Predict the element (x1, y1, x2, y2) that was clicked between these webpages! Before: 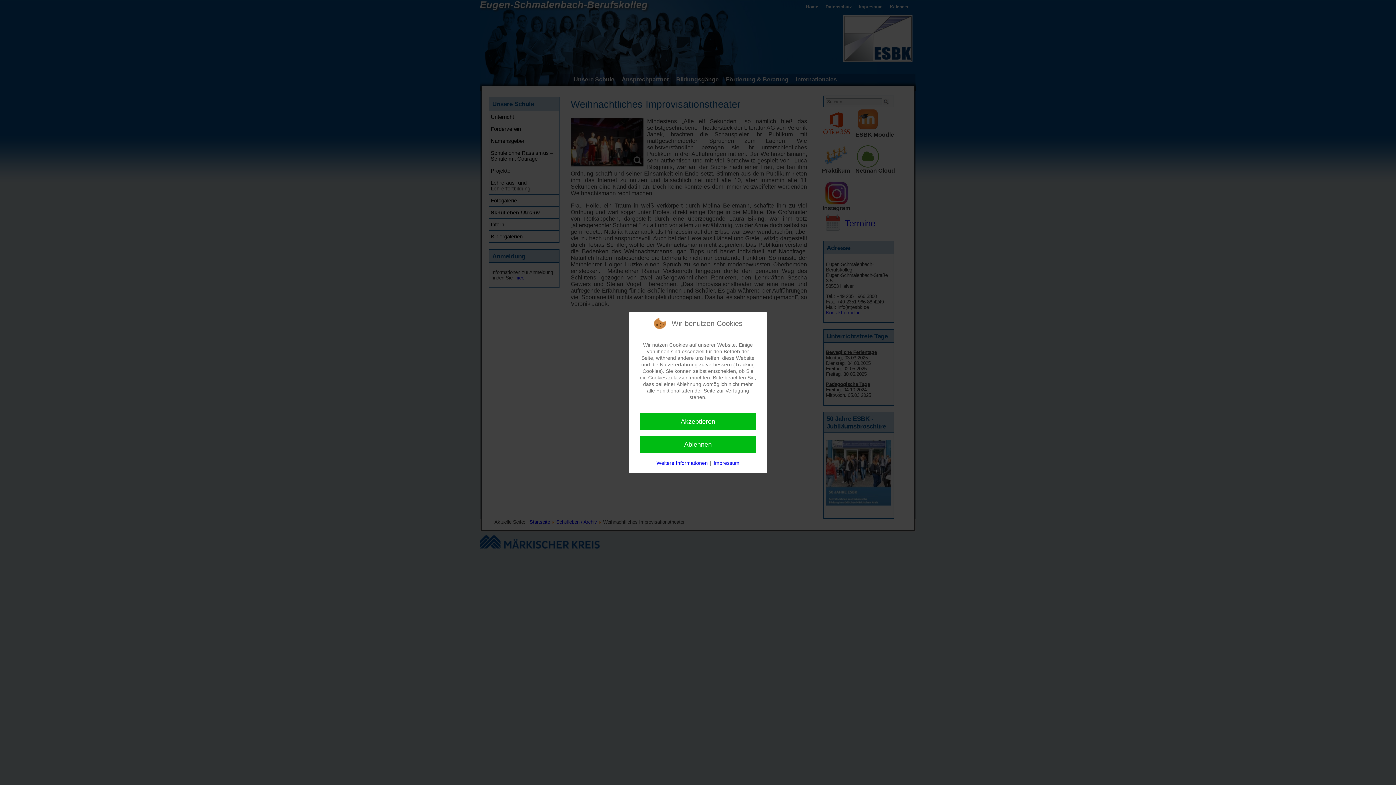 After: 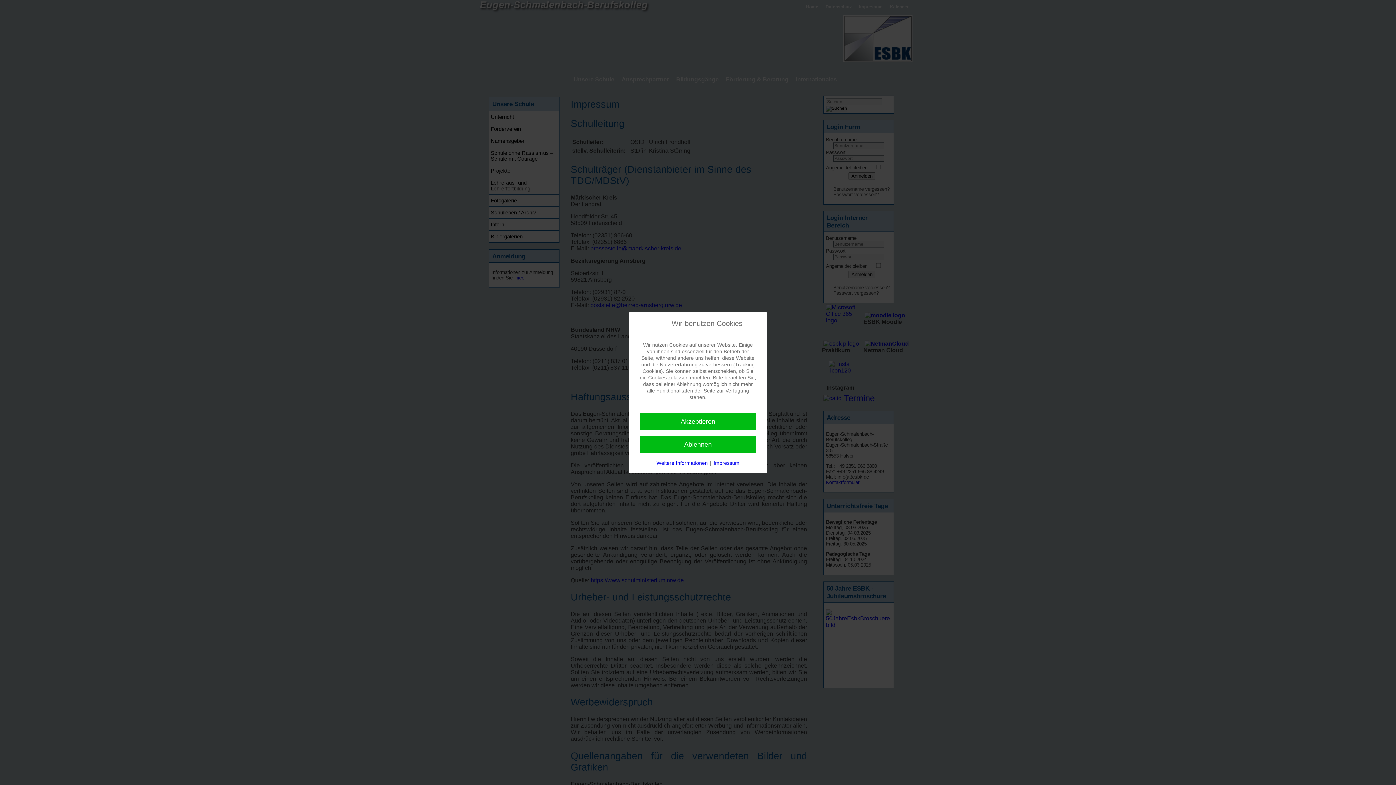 Action: bbox: (713, 459, 739, 466) label: Impressum